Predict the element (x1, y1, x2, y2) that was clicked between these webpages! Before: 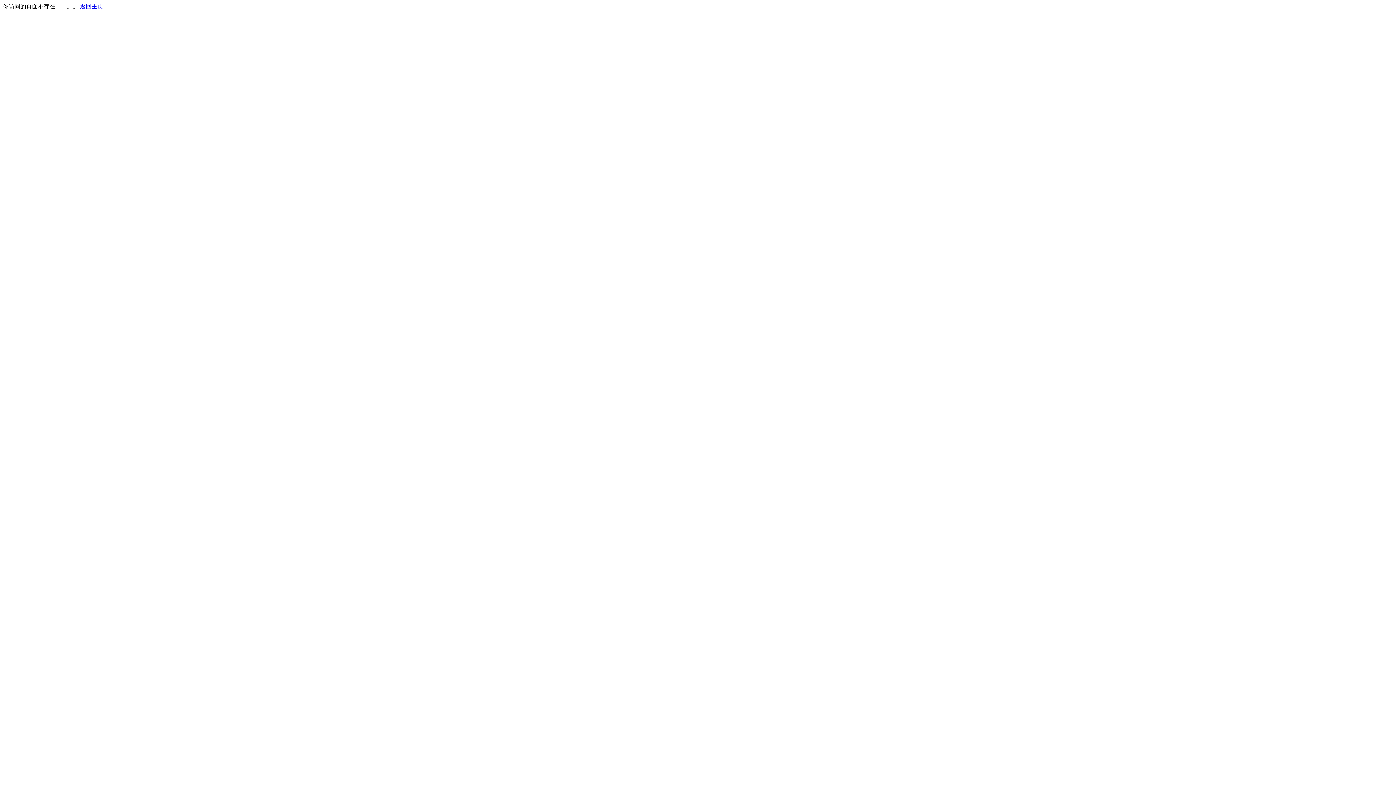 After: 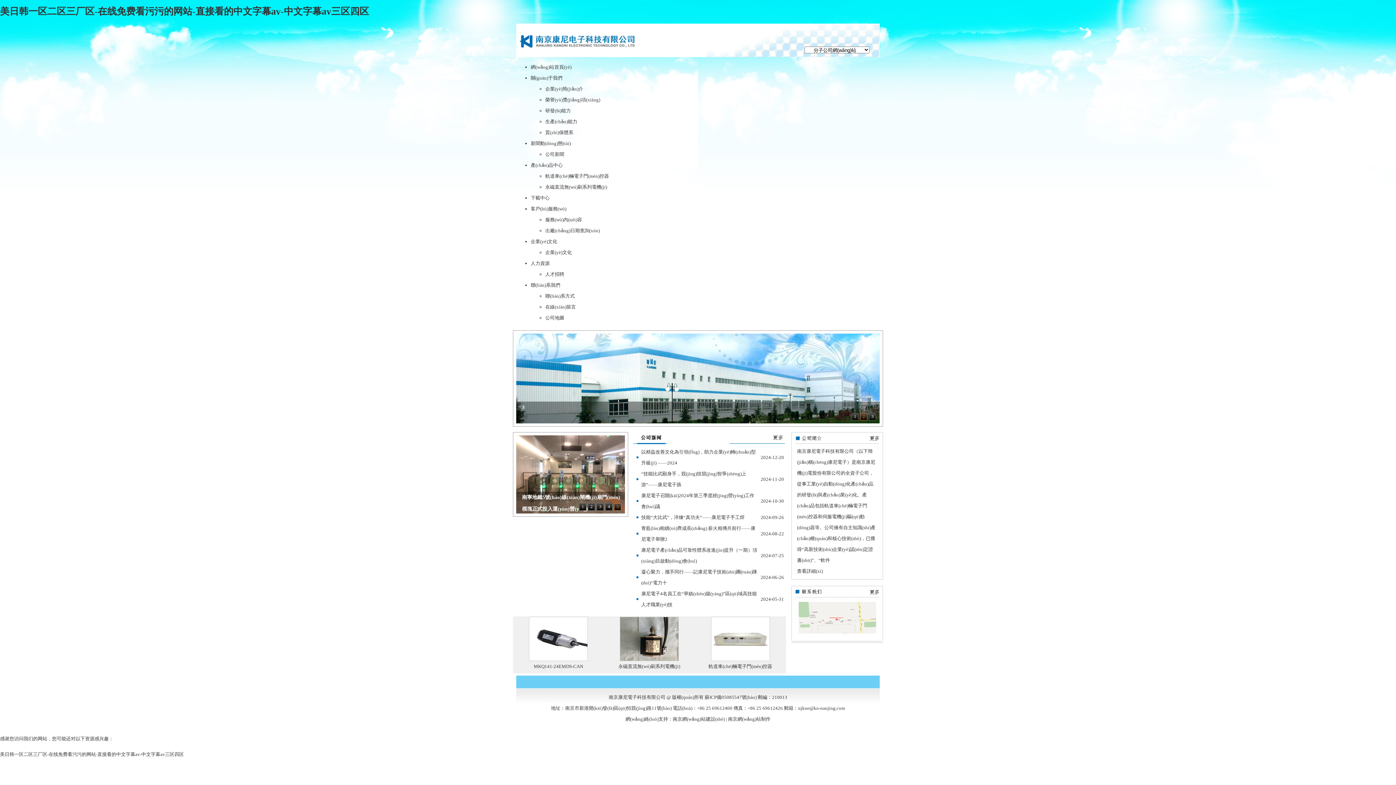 Action: label: 返回主页 bbox: (80, 3, 103, 9)